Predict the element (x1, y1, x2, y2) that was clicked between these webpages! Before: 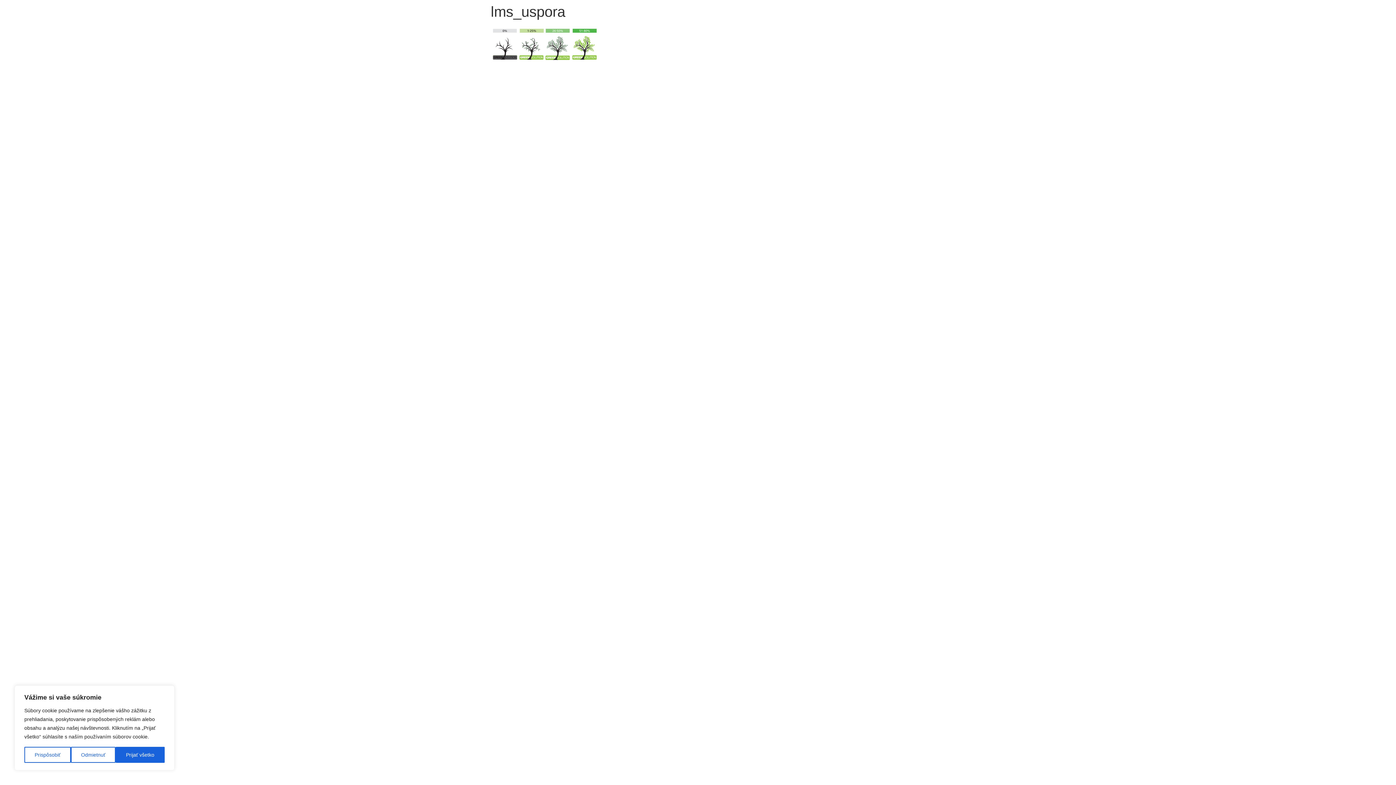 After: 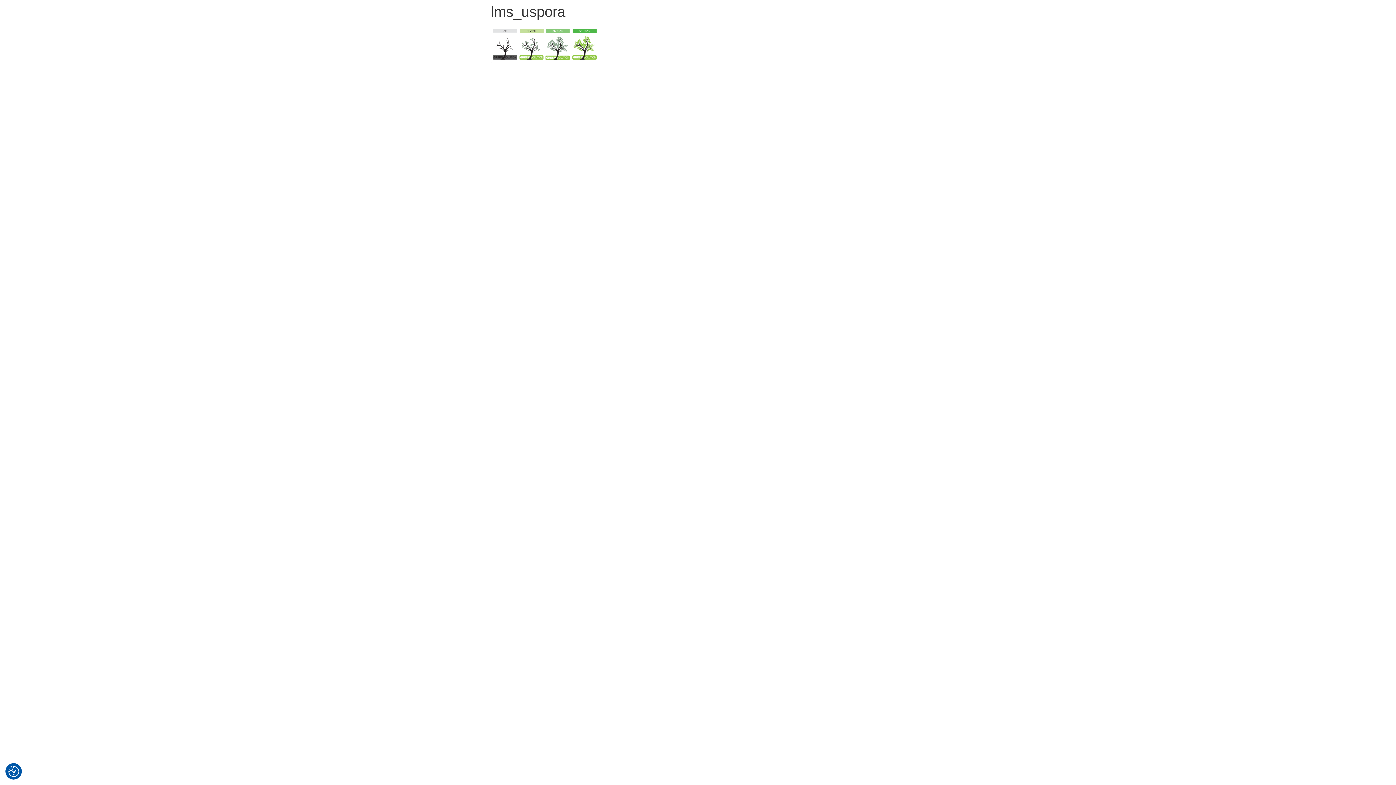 Action: label: Prijať všetko bbox: (115, 747, 164, 763)